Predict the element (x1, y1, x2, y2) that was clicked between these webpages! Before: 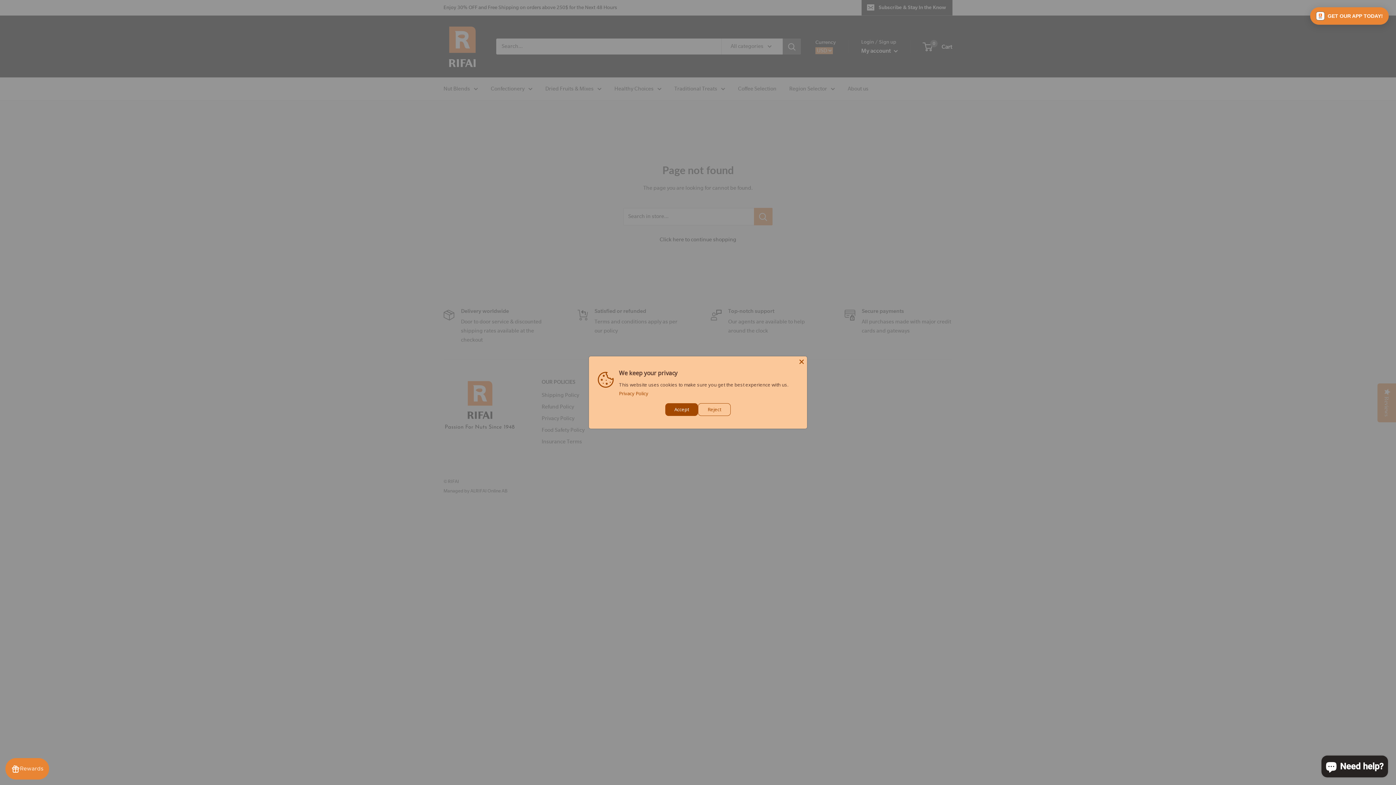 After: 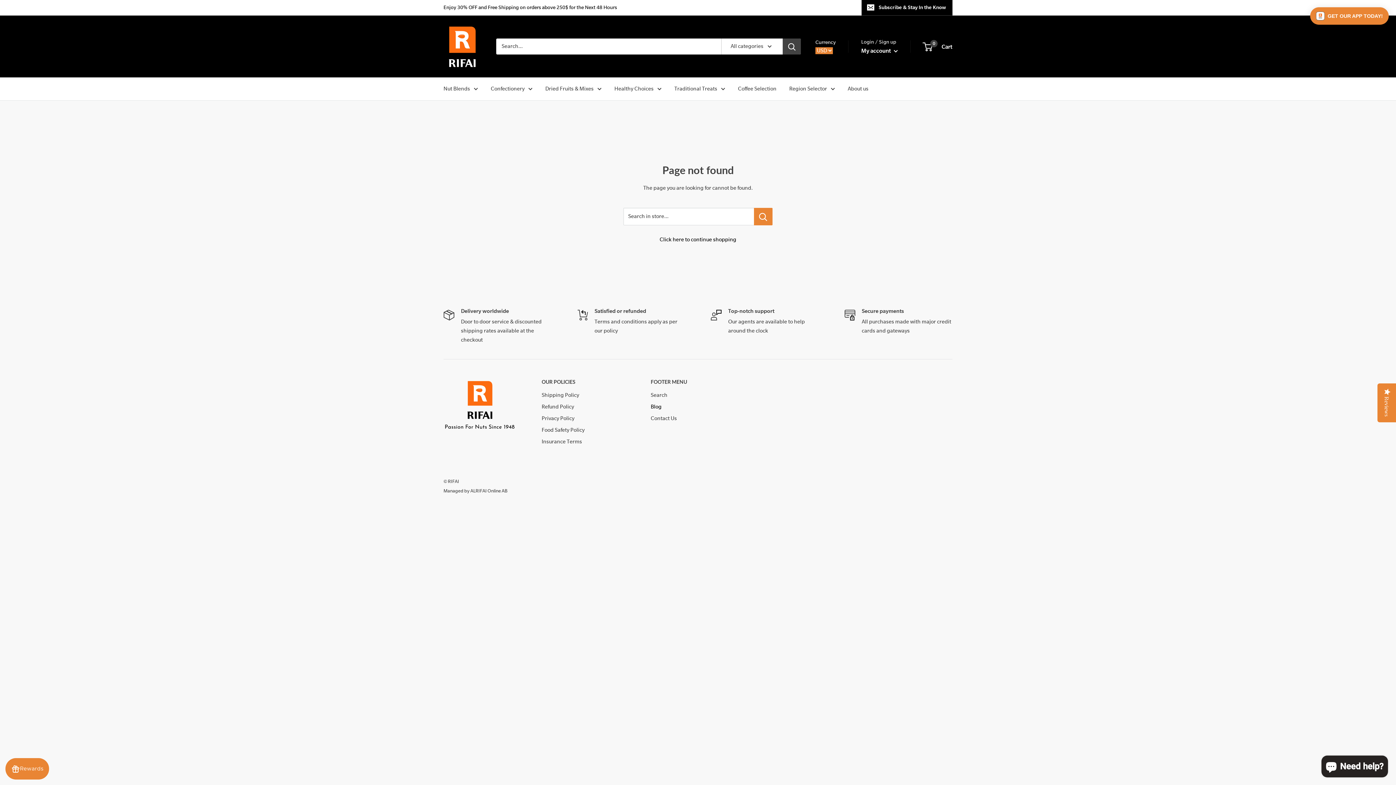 Action: bbox: (665, 403, 698, 416) label: Accept